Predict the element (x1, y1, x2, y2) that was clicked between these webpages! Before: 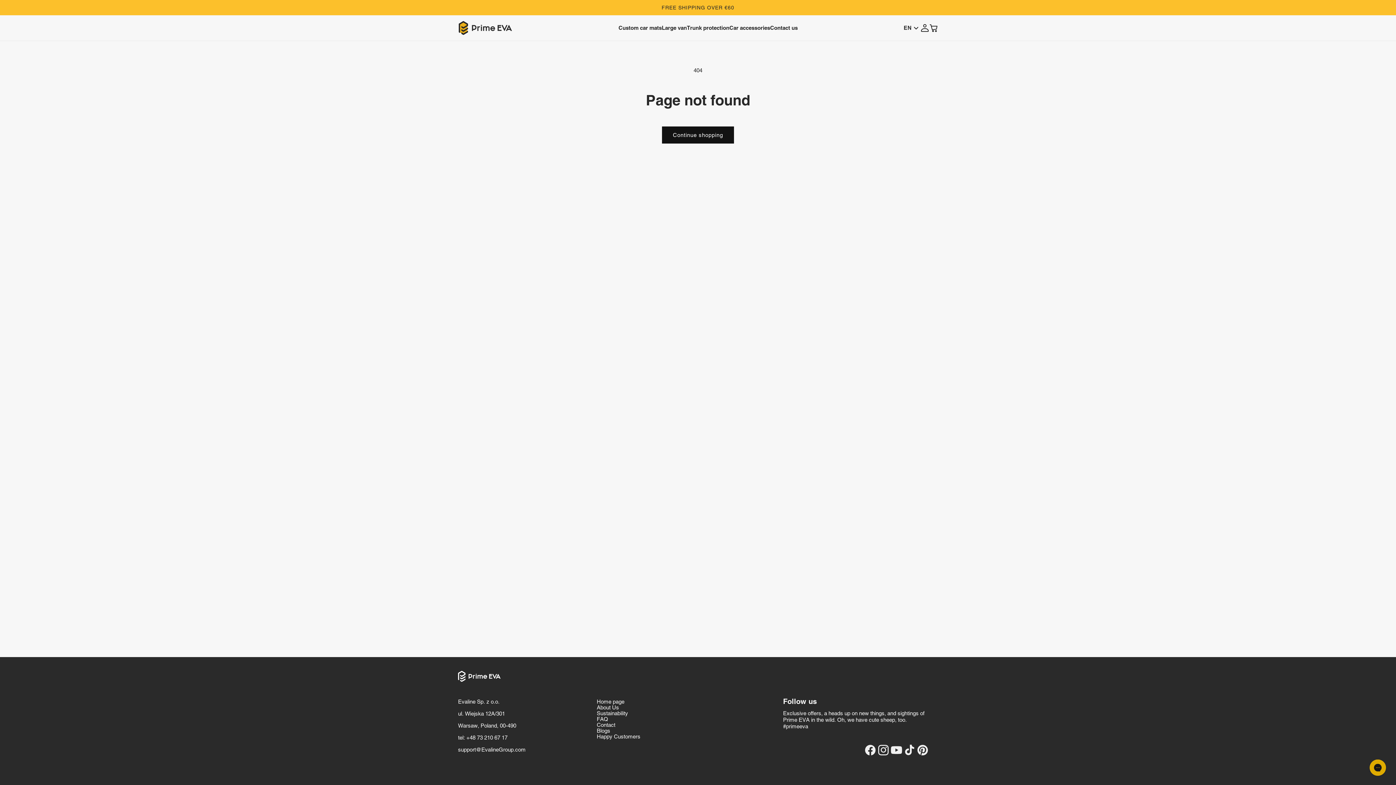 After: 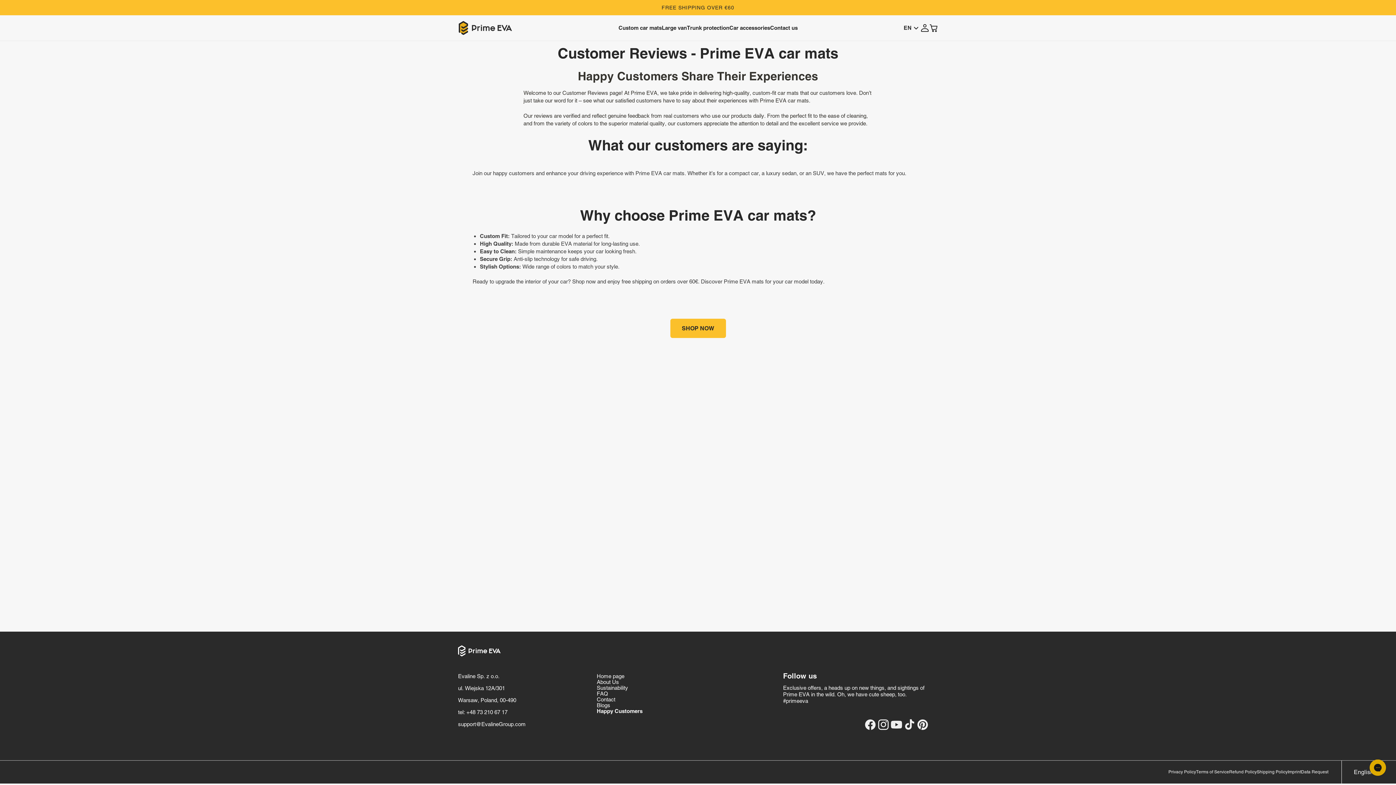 Action: label: Happy Customers bbox: (596, 734, 640, 740)